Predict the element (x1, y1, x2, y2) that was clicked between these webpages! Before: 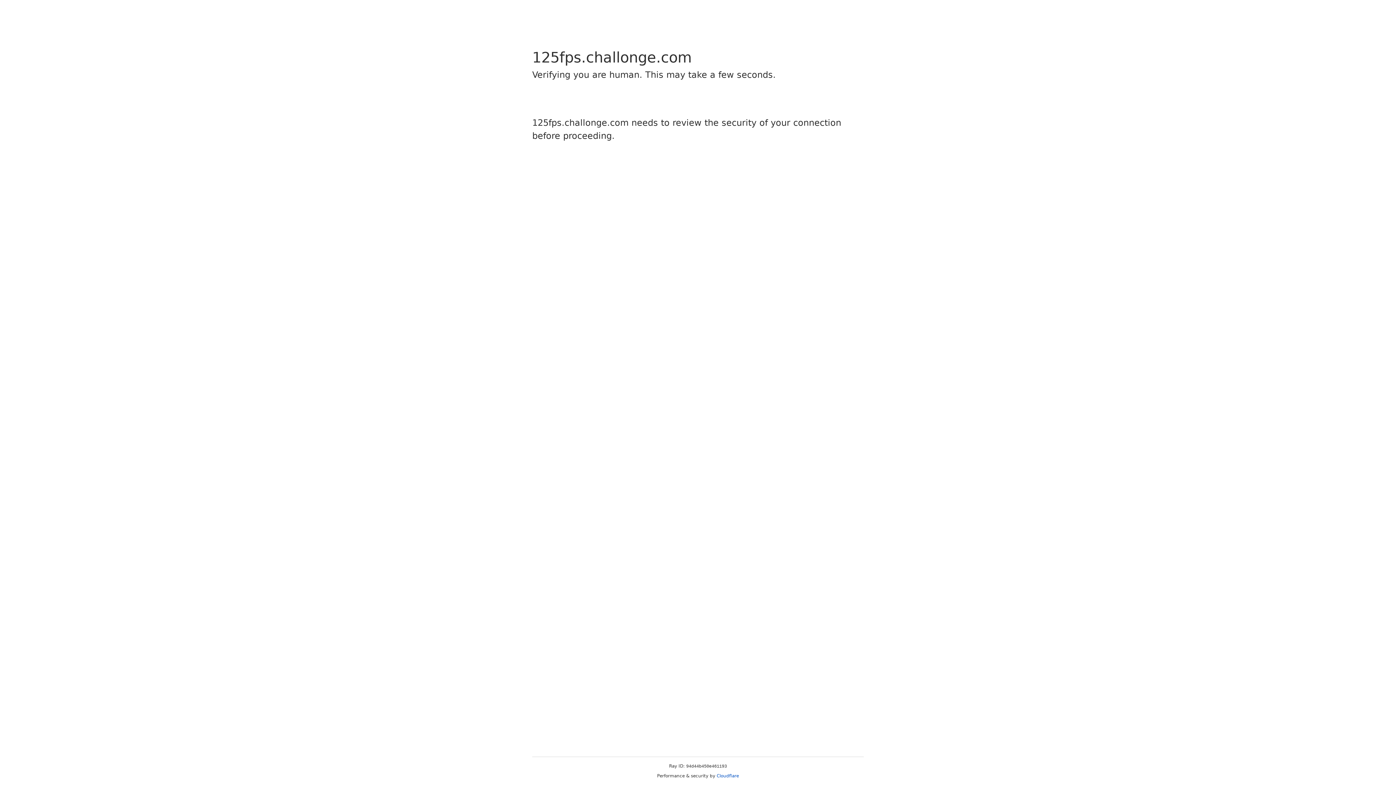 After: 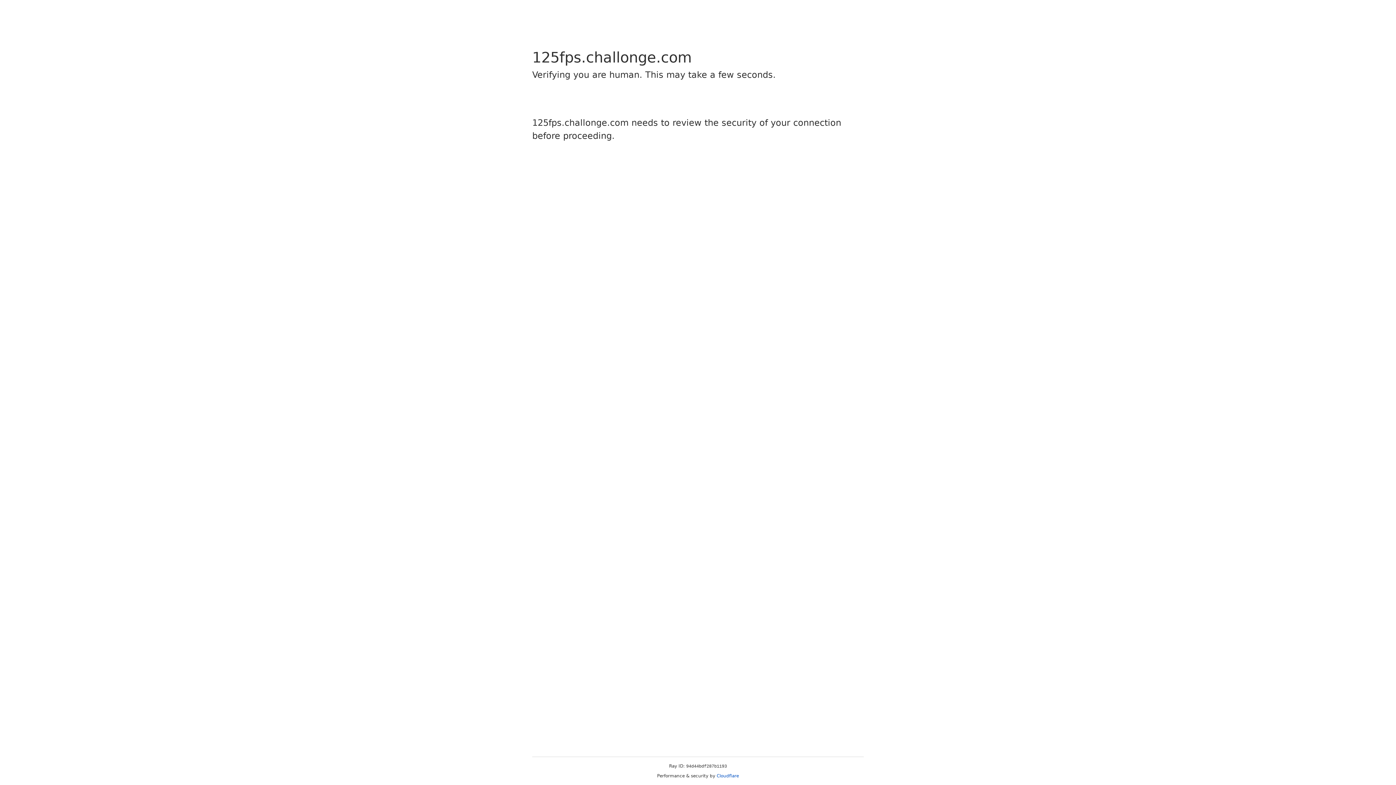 Action: label: Cloudflare bbox: (716, 773, 739, 778)